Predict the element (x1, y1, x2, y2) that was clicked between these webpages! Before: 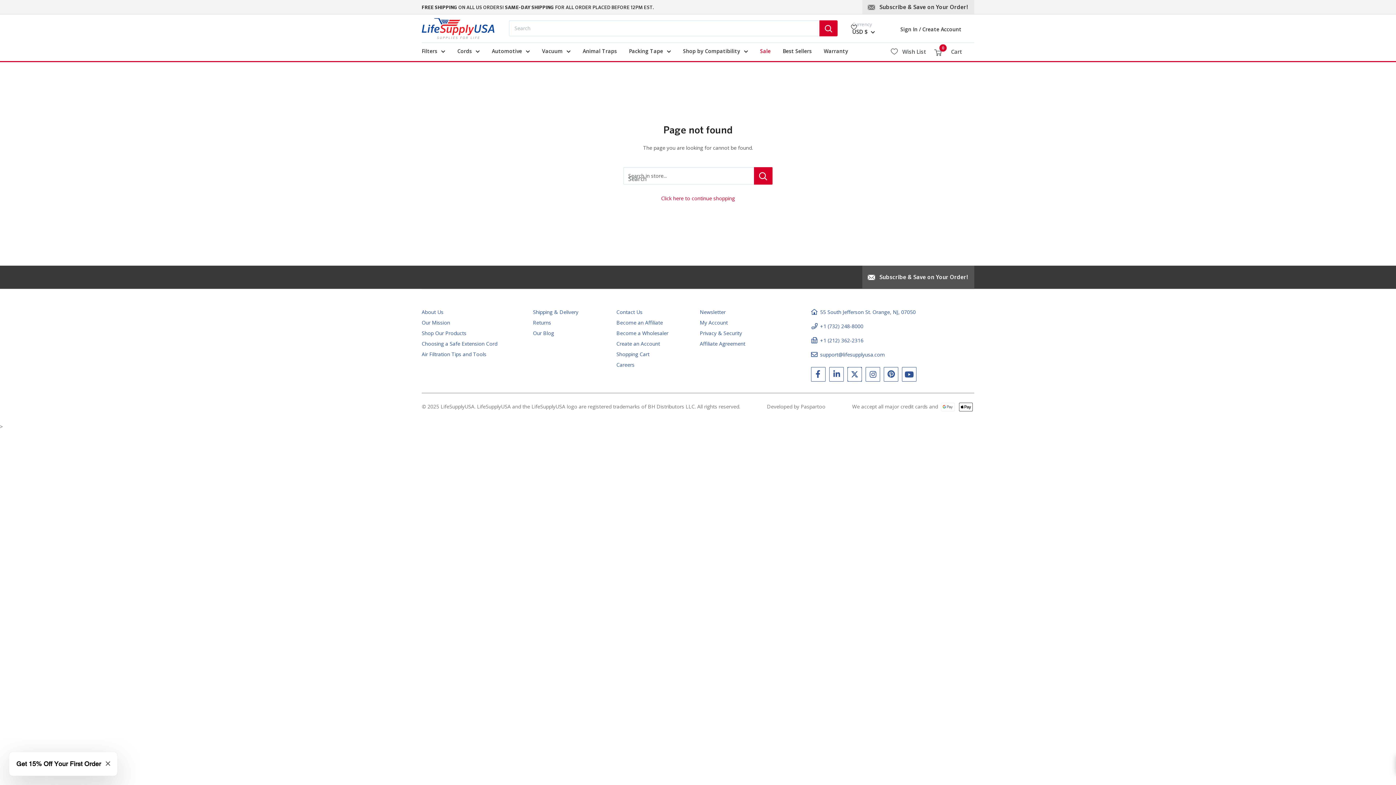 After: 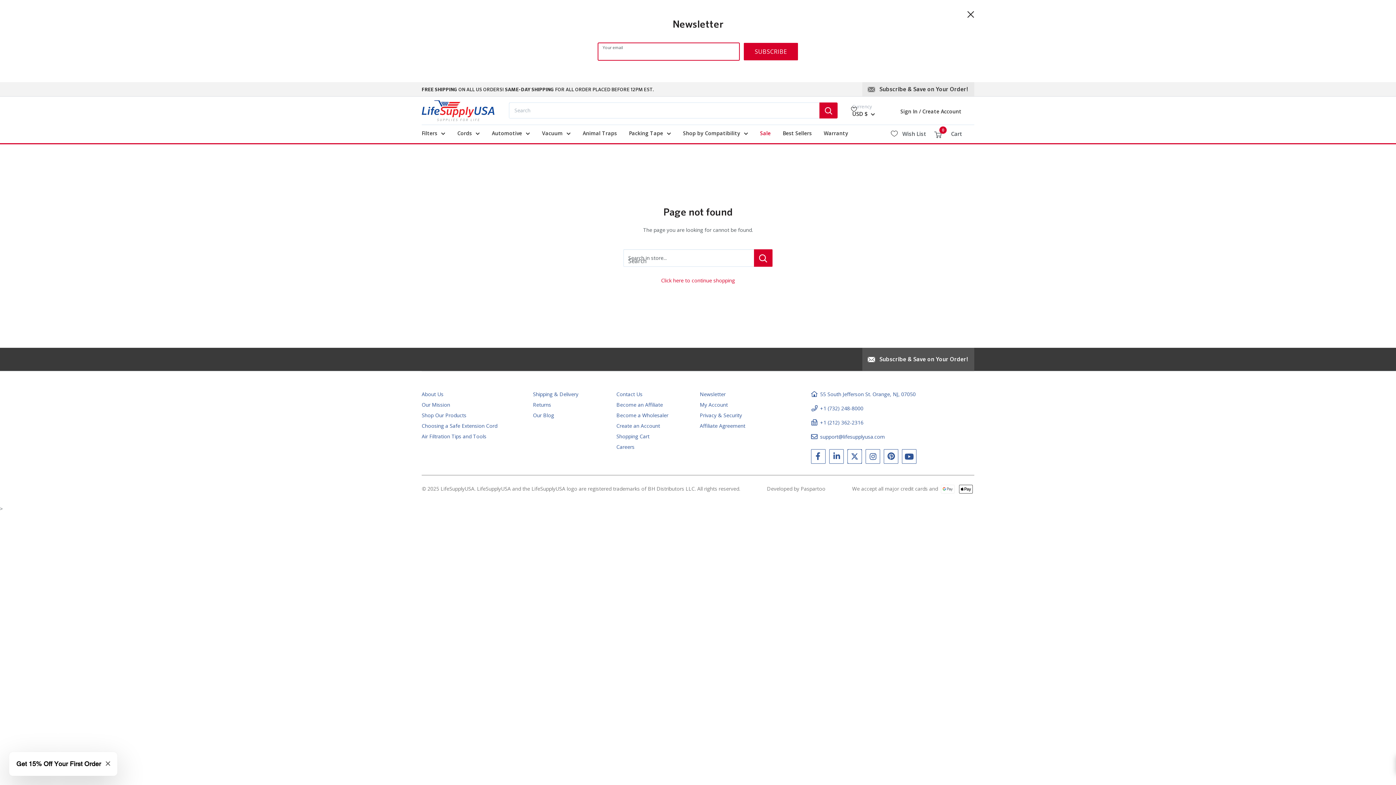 Action: bbox: (862, 0, 974, 14) label: Subscribe & Save on Your Order!